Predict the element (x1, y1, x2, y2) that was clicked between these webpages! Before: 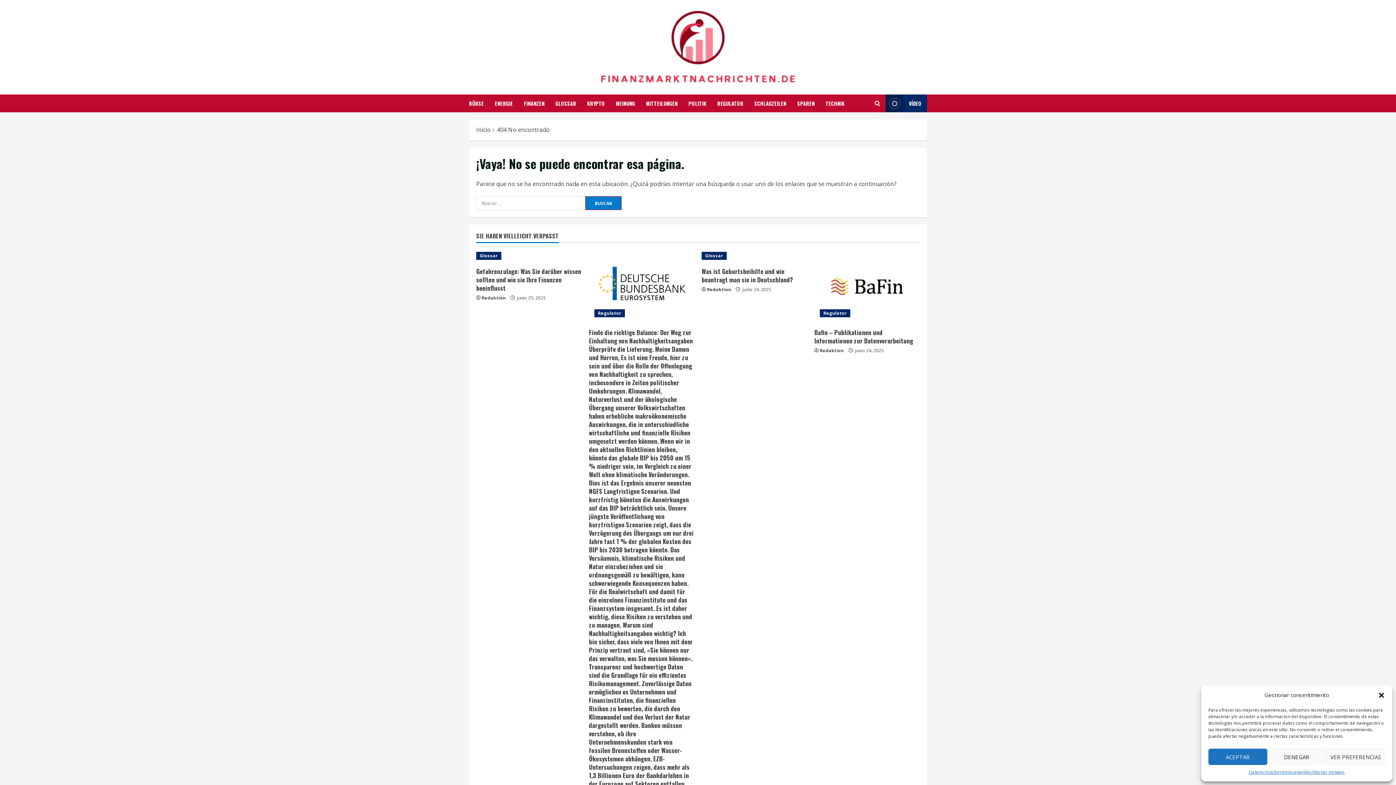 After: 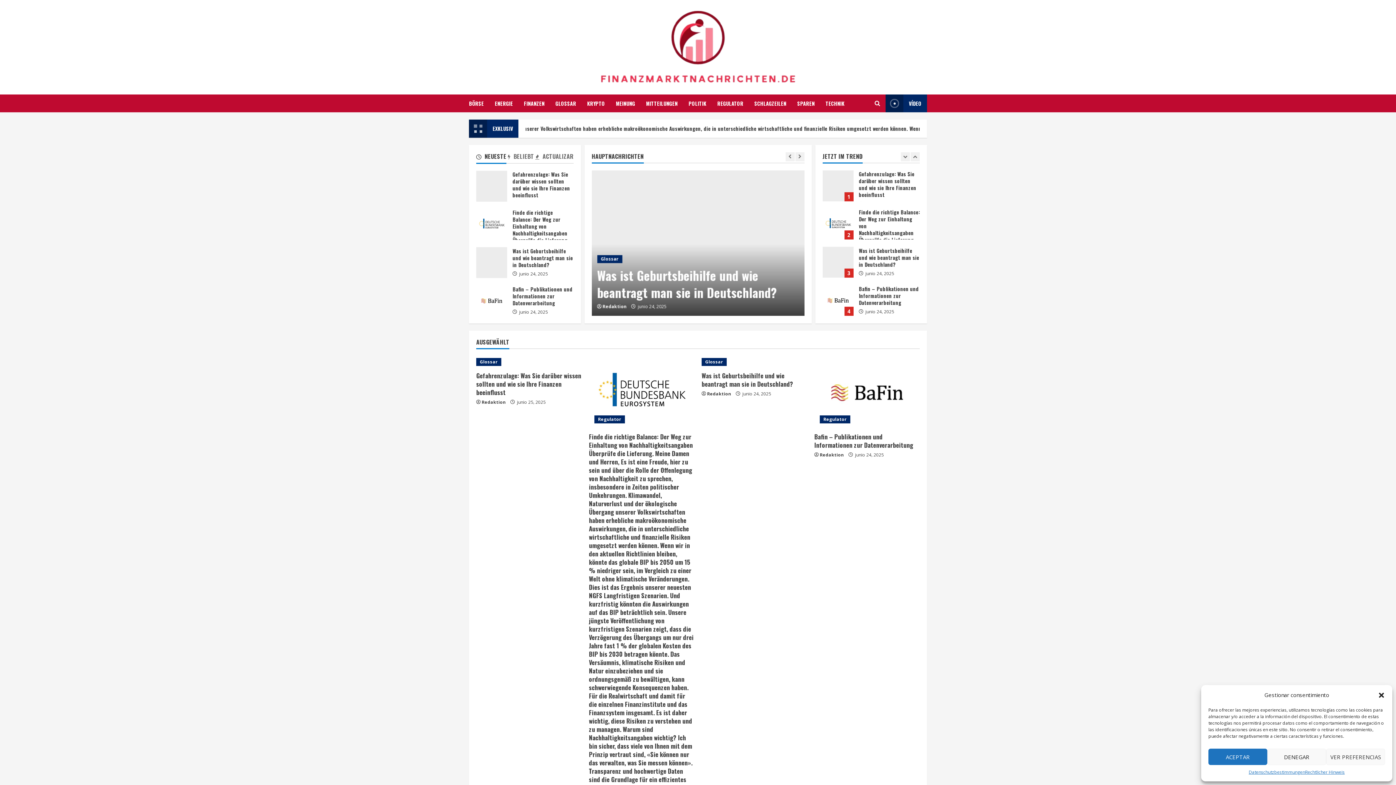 Action: bbox: (497, 125, 549, 133) label: 404 No encontrado